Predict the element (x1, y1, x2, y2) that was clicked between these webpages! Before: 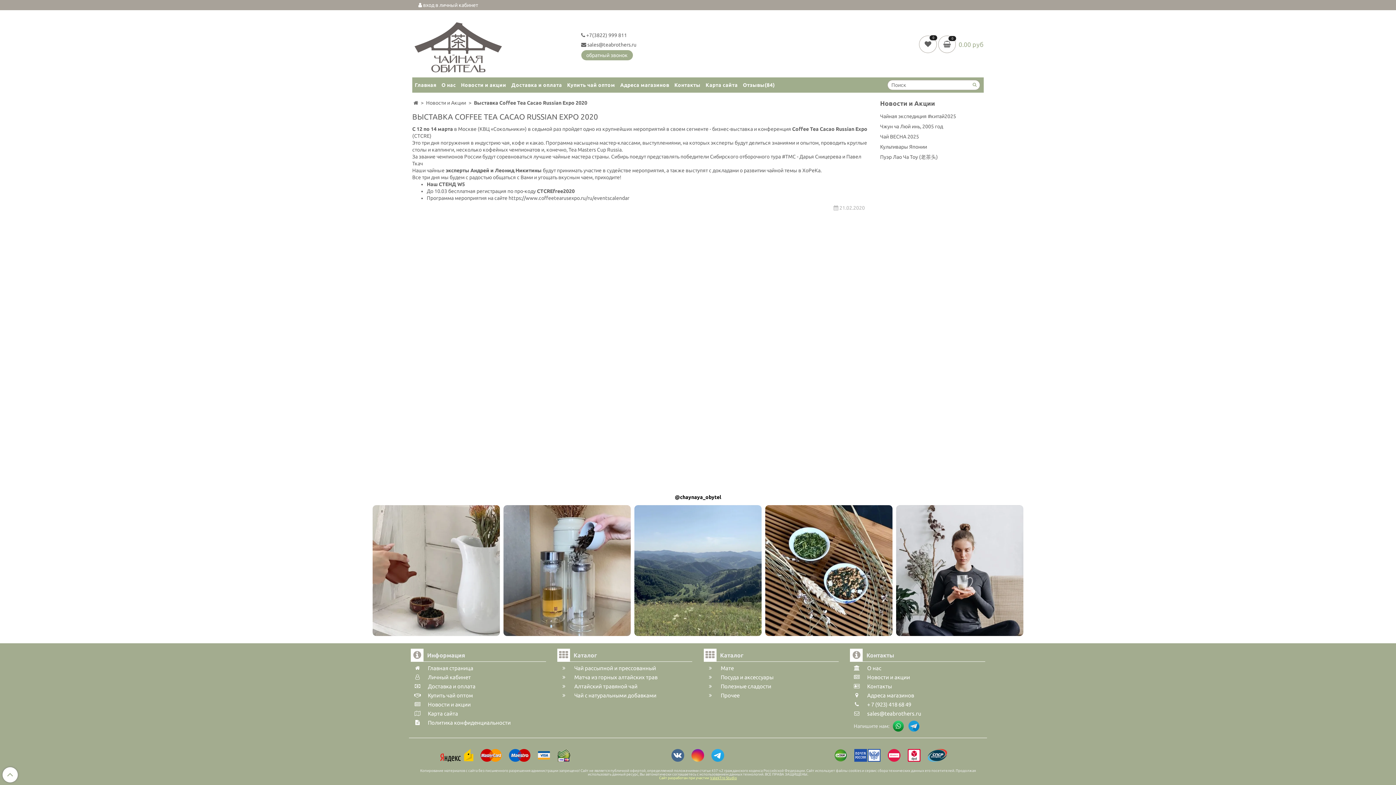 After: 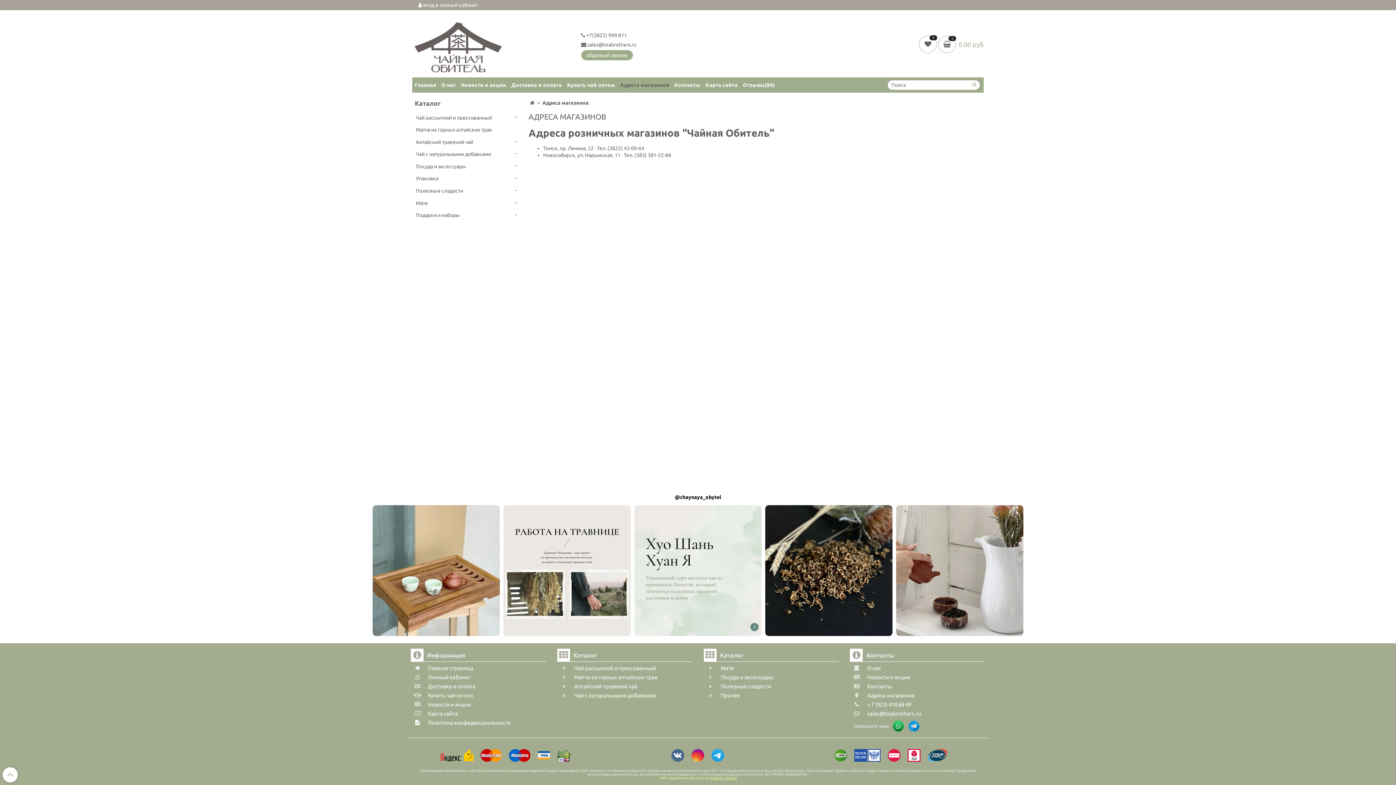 Action: label: Адреса магазинов bbox: (617, 79, 672, 90)